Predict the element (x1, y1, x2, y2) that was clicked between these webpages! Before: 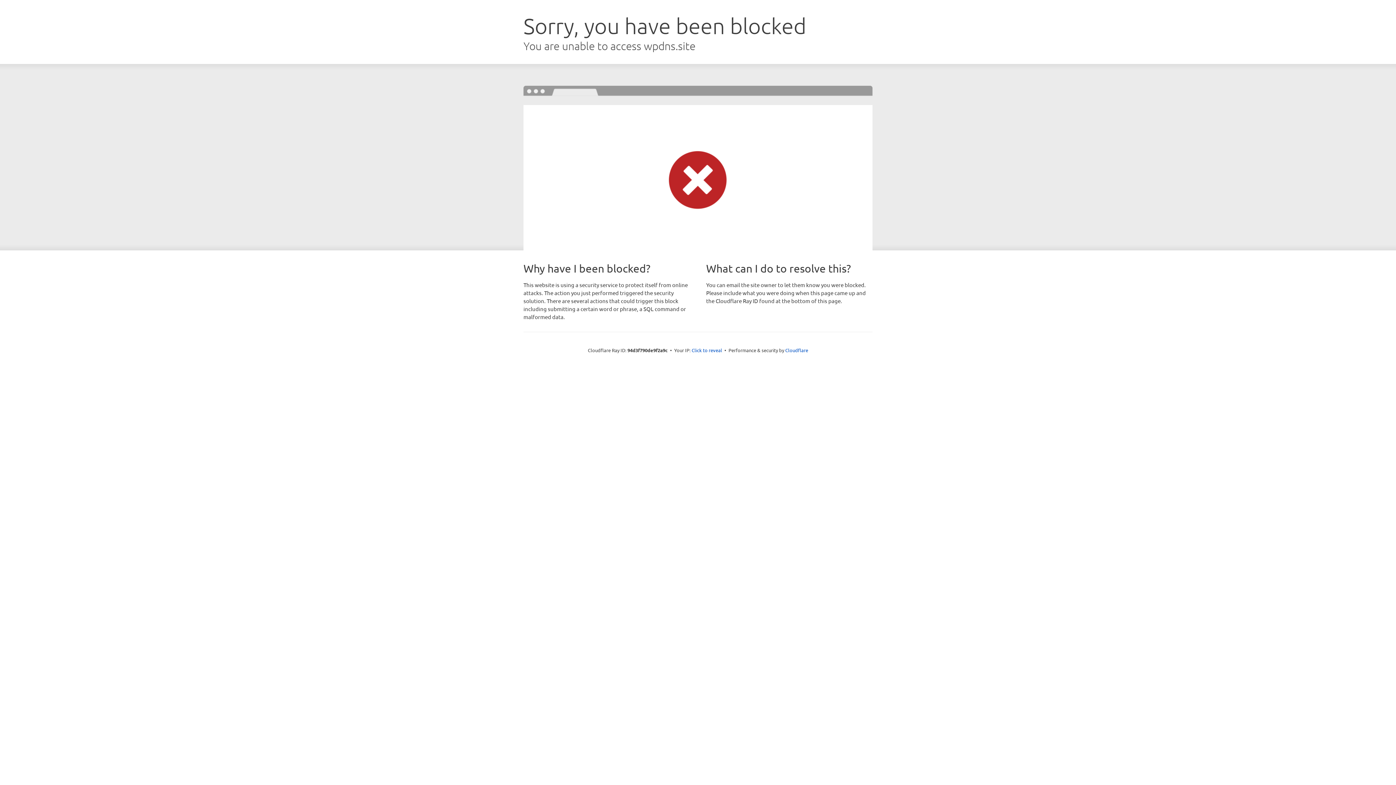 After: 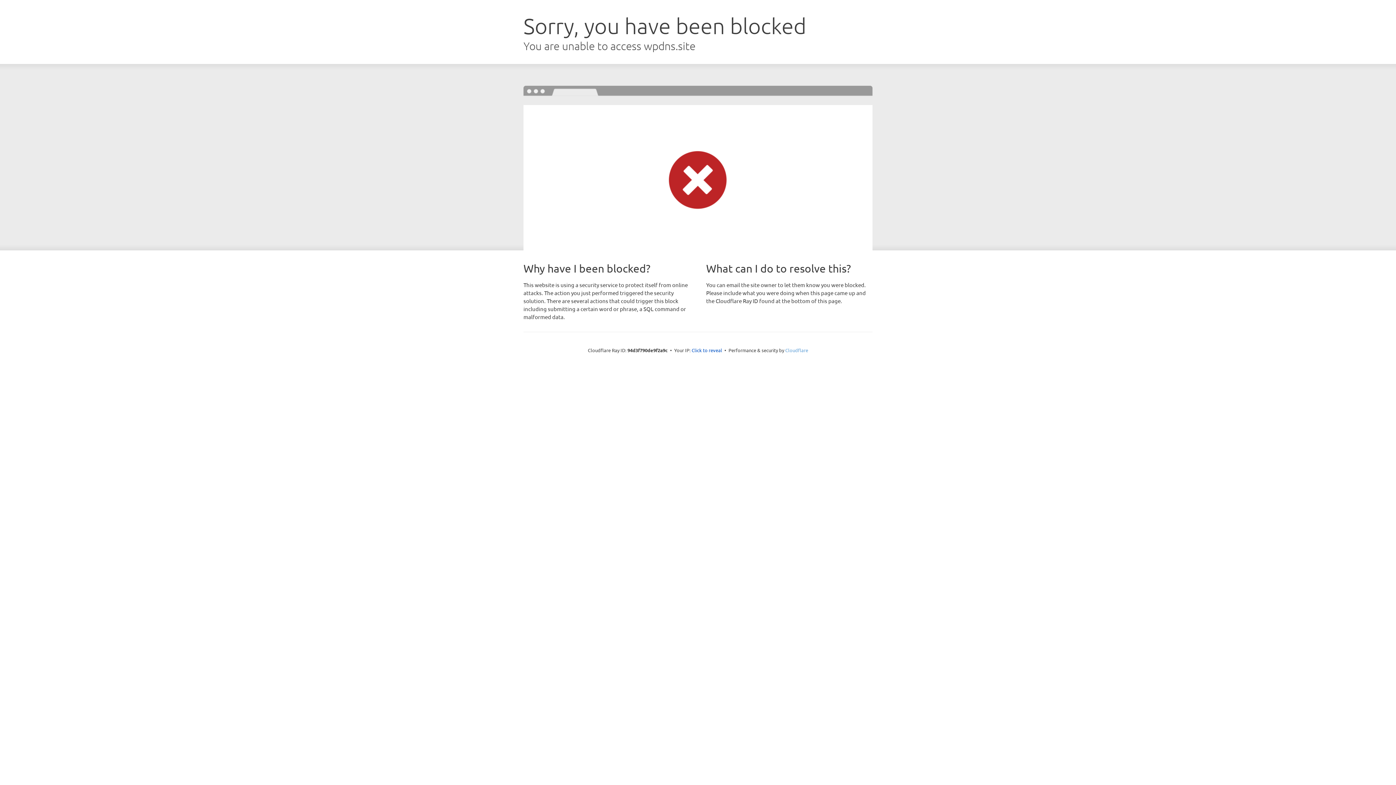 Action: bbox: (785, 347, 808, 353) label: Cloudflare